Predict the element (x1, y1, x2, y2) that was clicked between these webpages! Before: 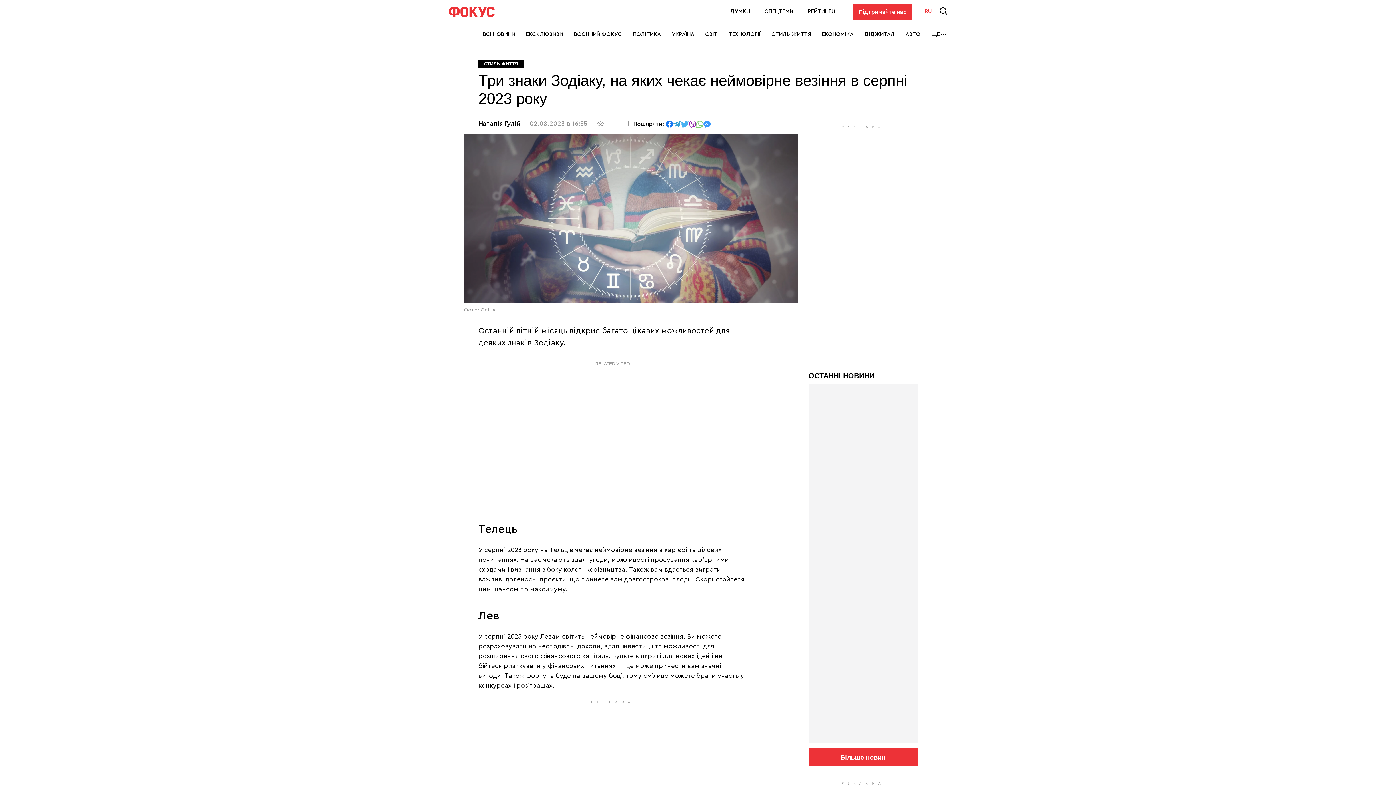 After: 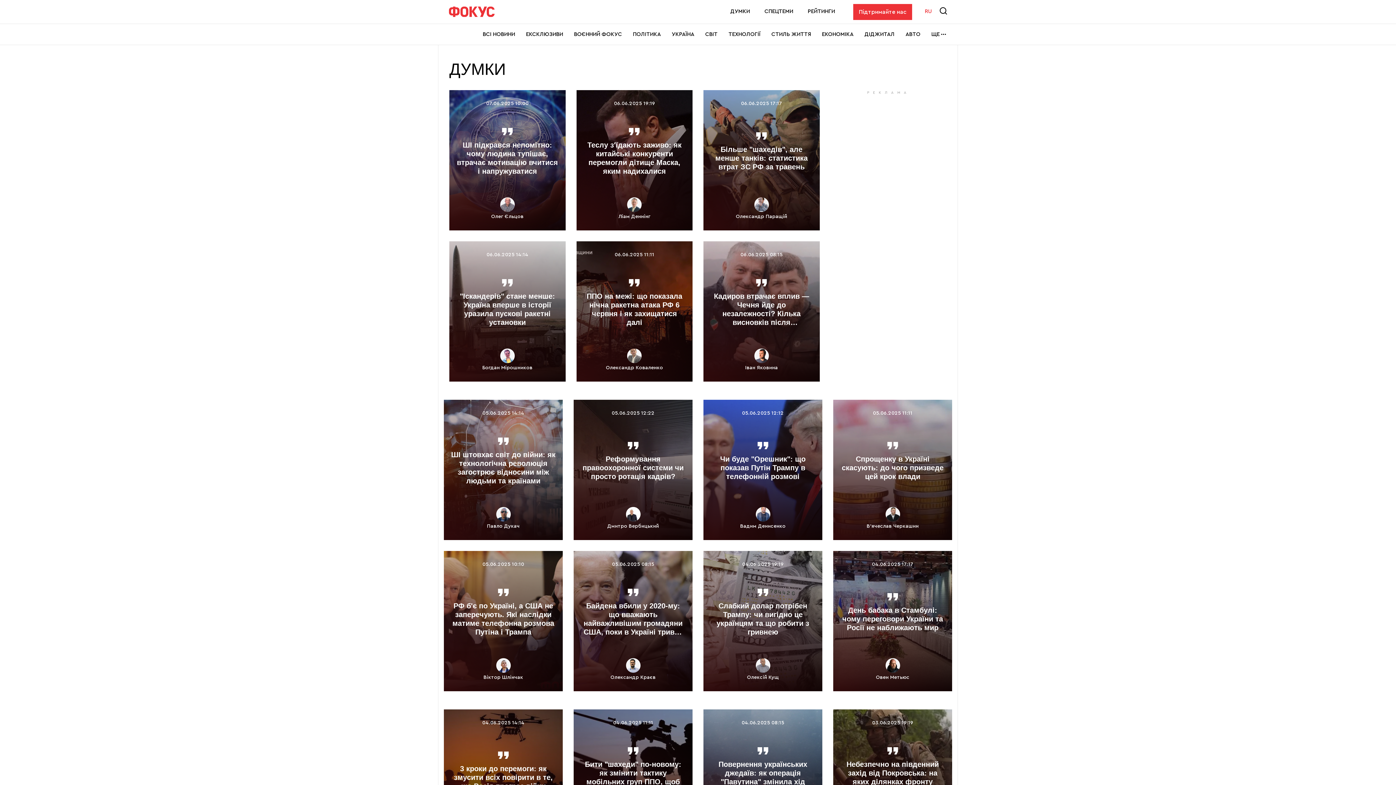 Action: label: ДУМКИ bbox: (730, 8, 750, 14)